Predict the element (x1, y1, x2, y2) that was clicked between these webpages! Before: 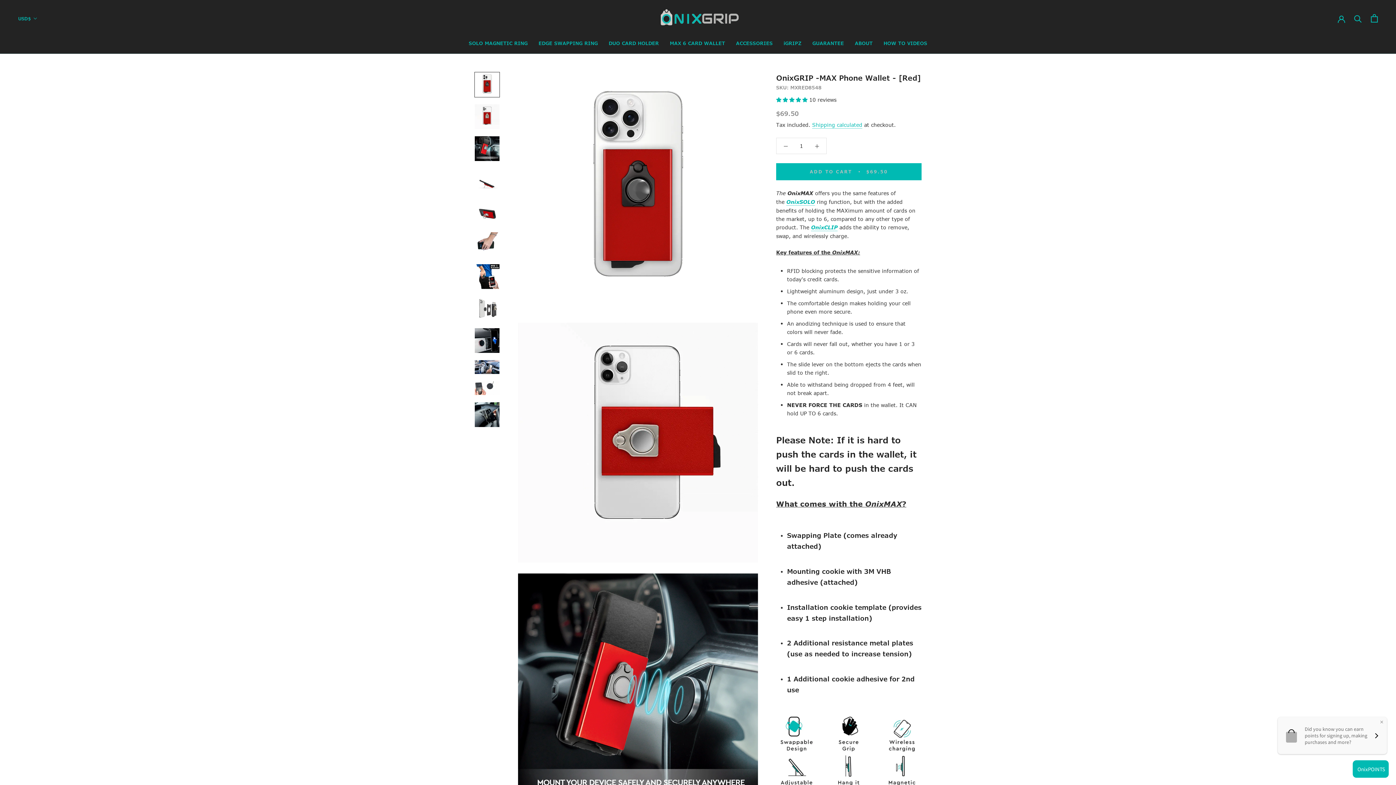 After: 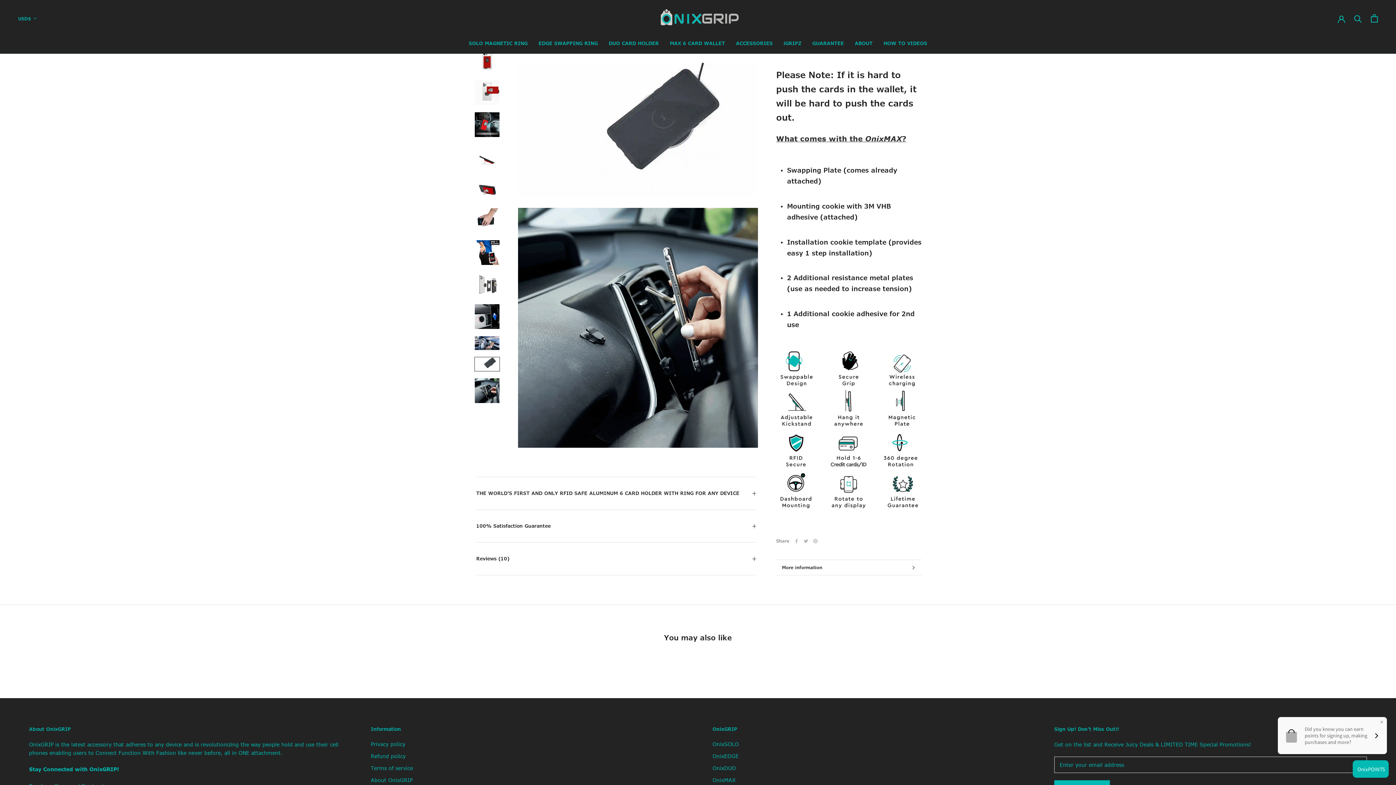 Action: bbox: (474, 380, 500, 395)